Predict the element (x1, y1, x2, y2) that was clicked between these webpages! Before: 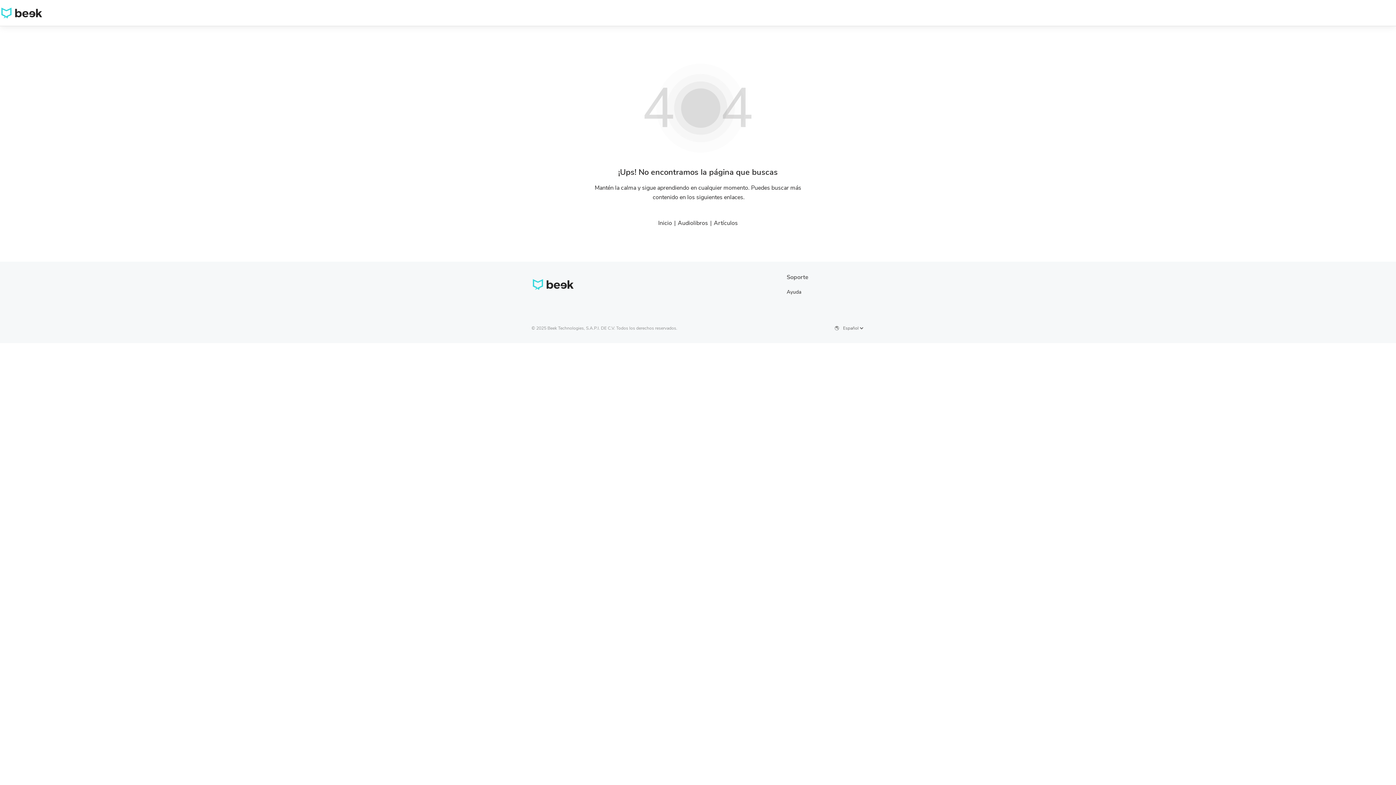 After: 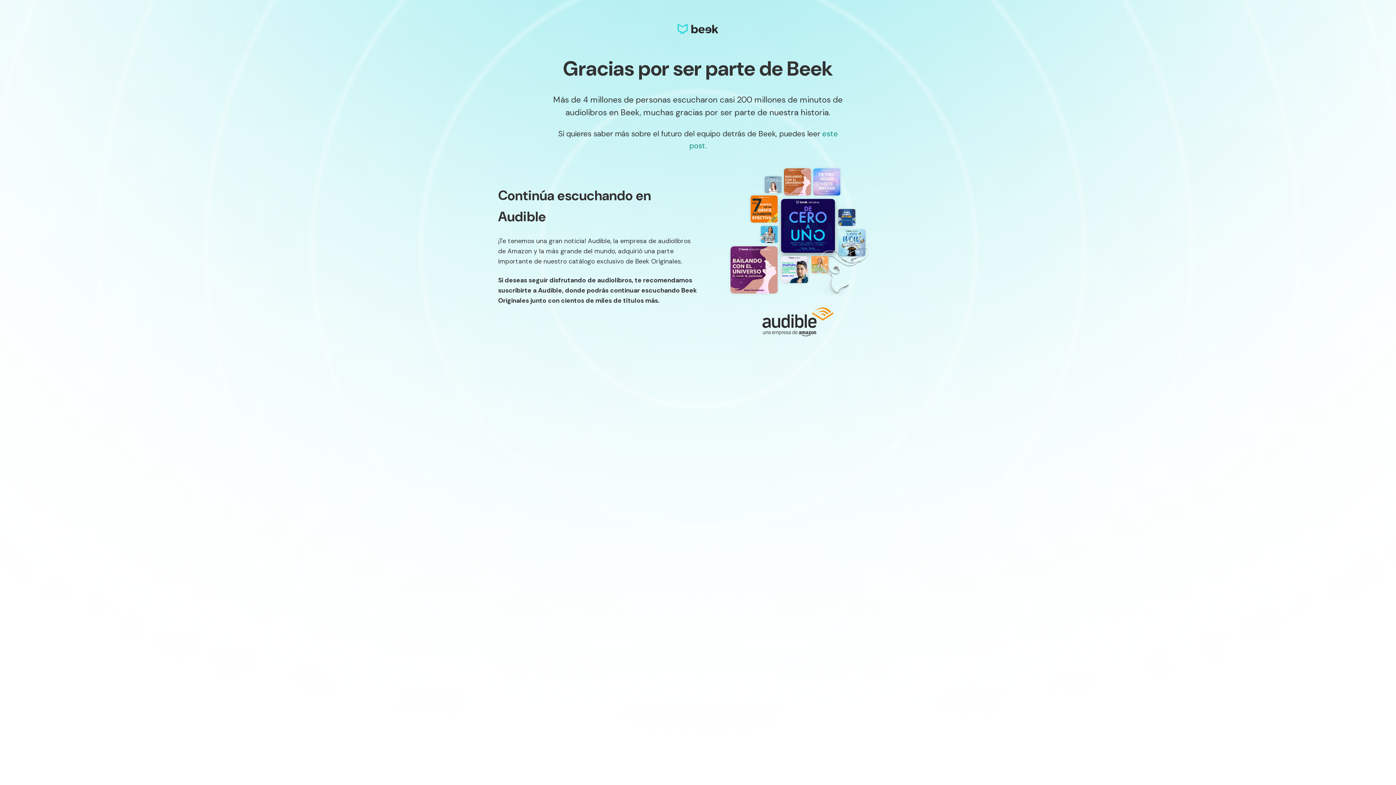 Action: label: Inicio bbox: (658, 219, 672, 226)